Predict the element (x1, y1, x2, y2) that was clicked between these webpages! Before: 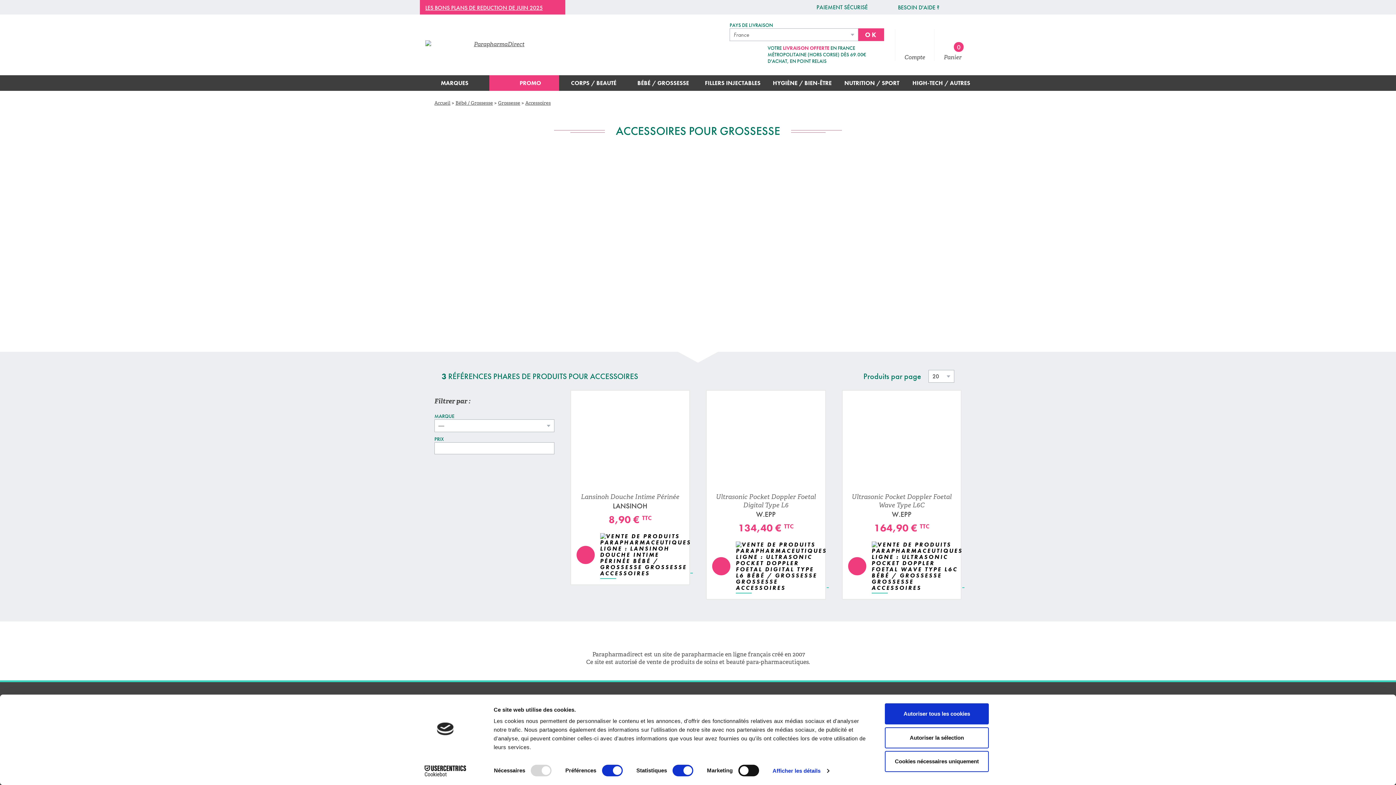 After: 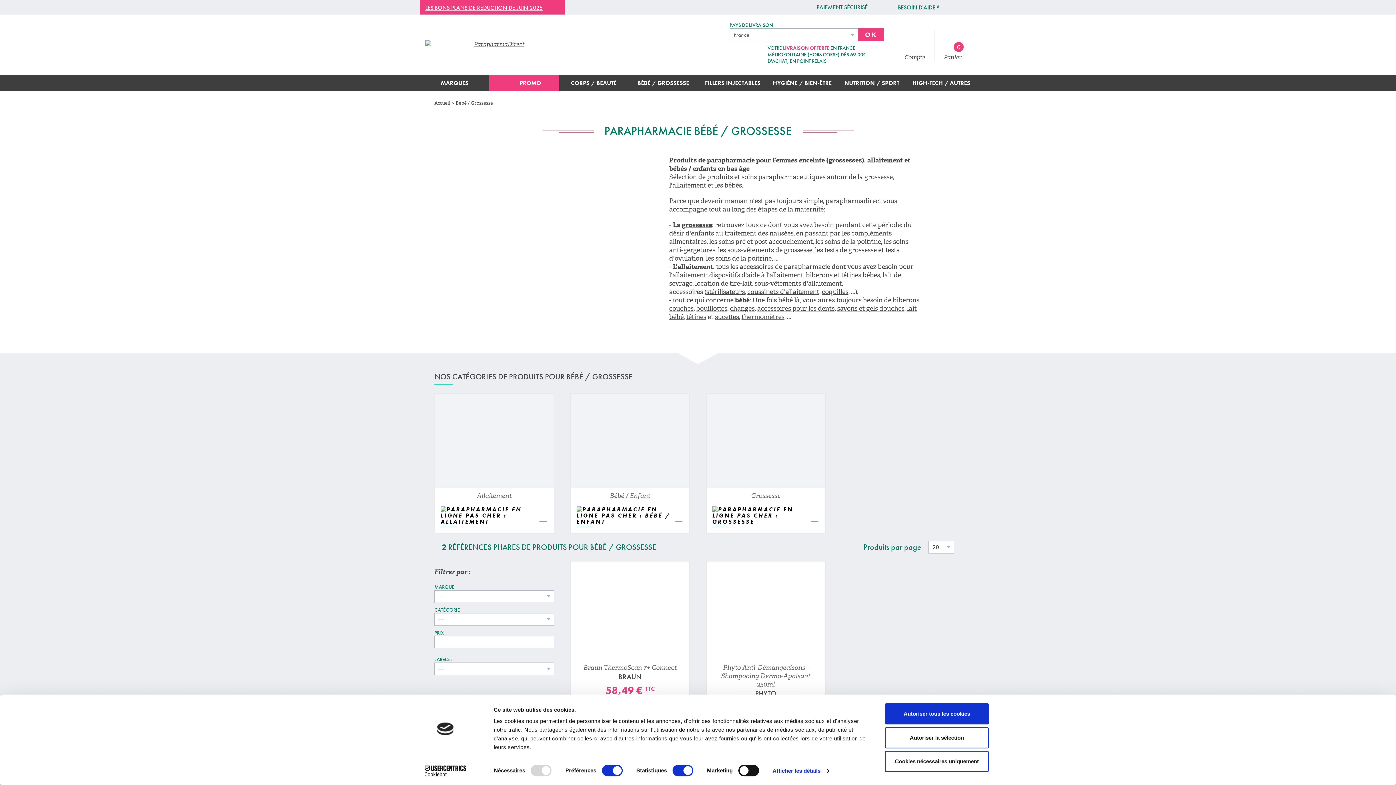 Action: bbox: (628, 75, 698, 90) label: BÉBÉ / GROSSESSE